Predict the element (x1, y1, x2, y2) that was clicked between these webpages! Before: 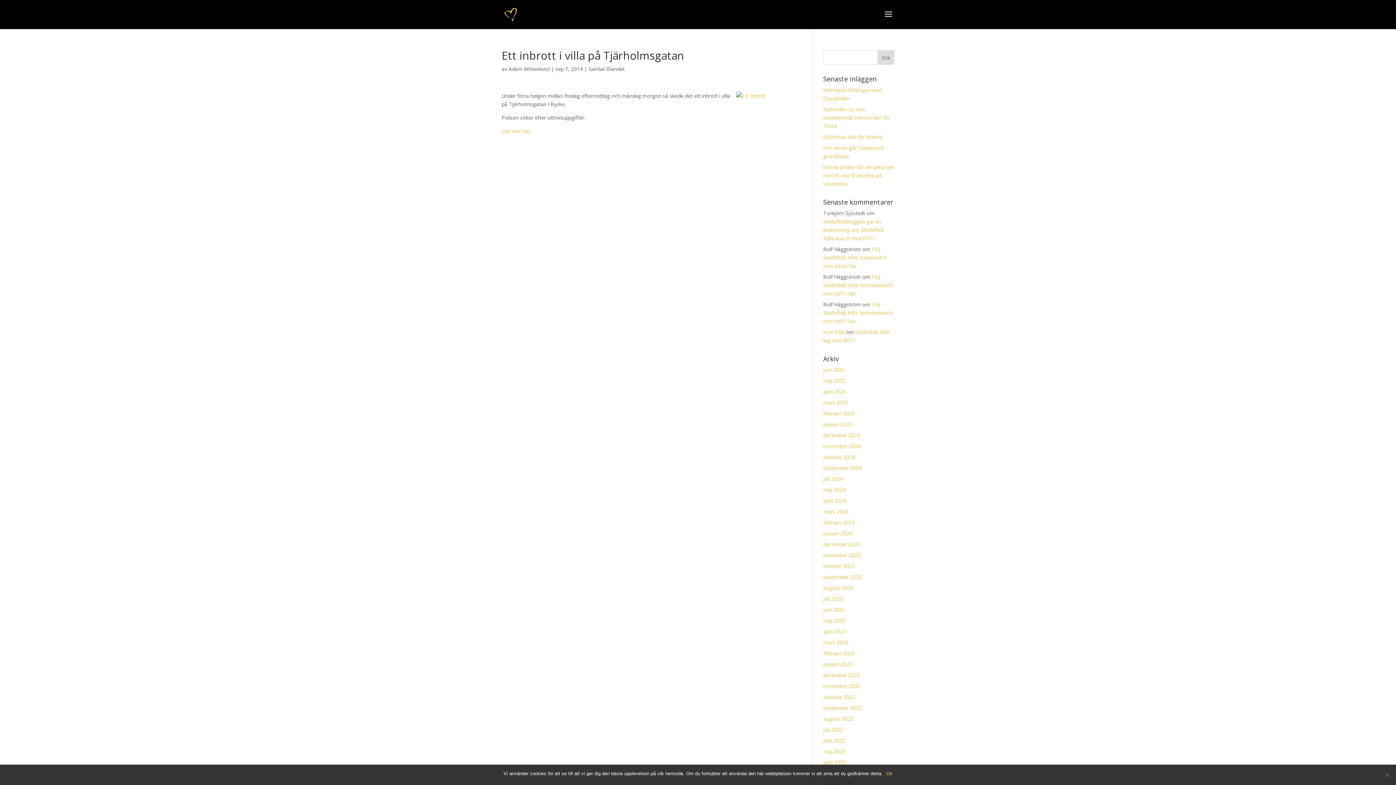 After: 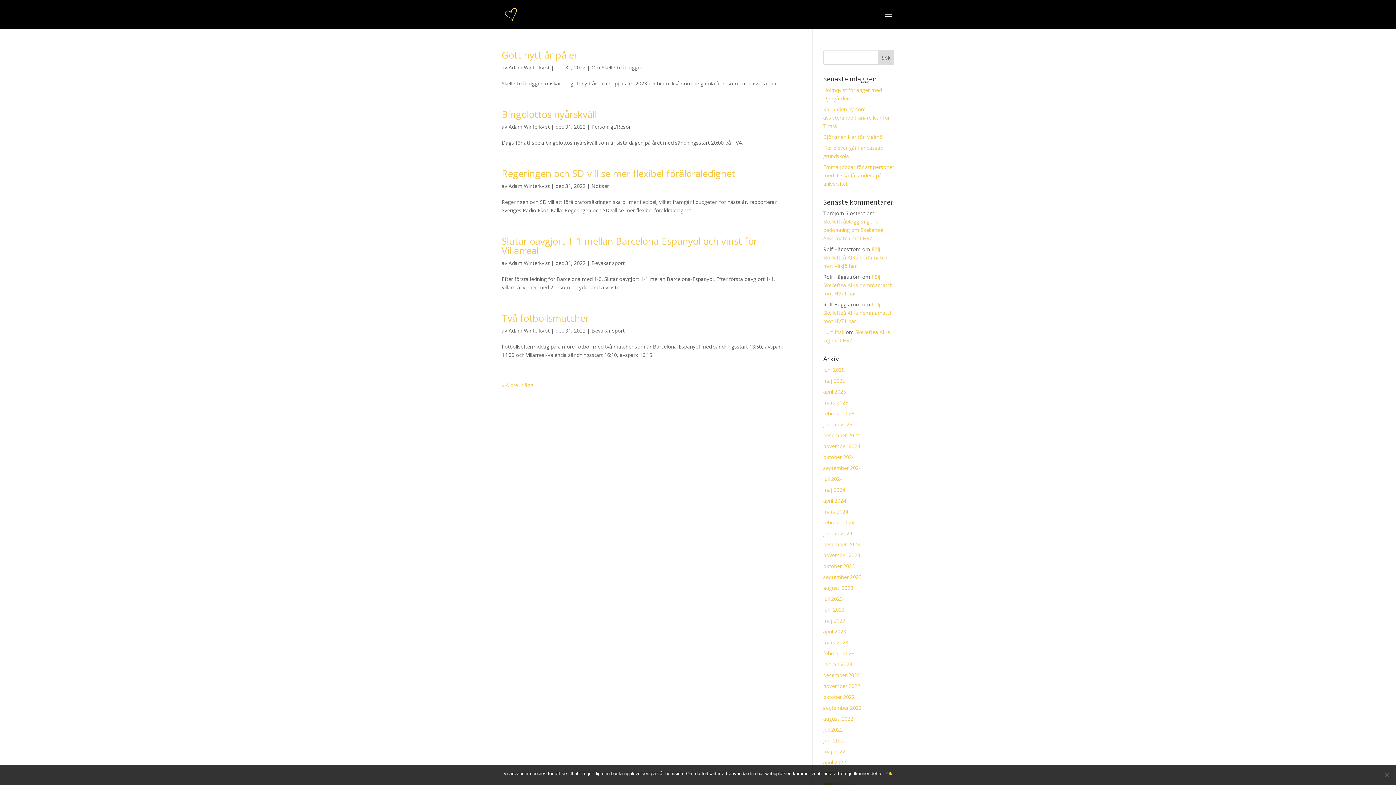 Action: bbox: (823, 672, 860, 678) label: december 2022